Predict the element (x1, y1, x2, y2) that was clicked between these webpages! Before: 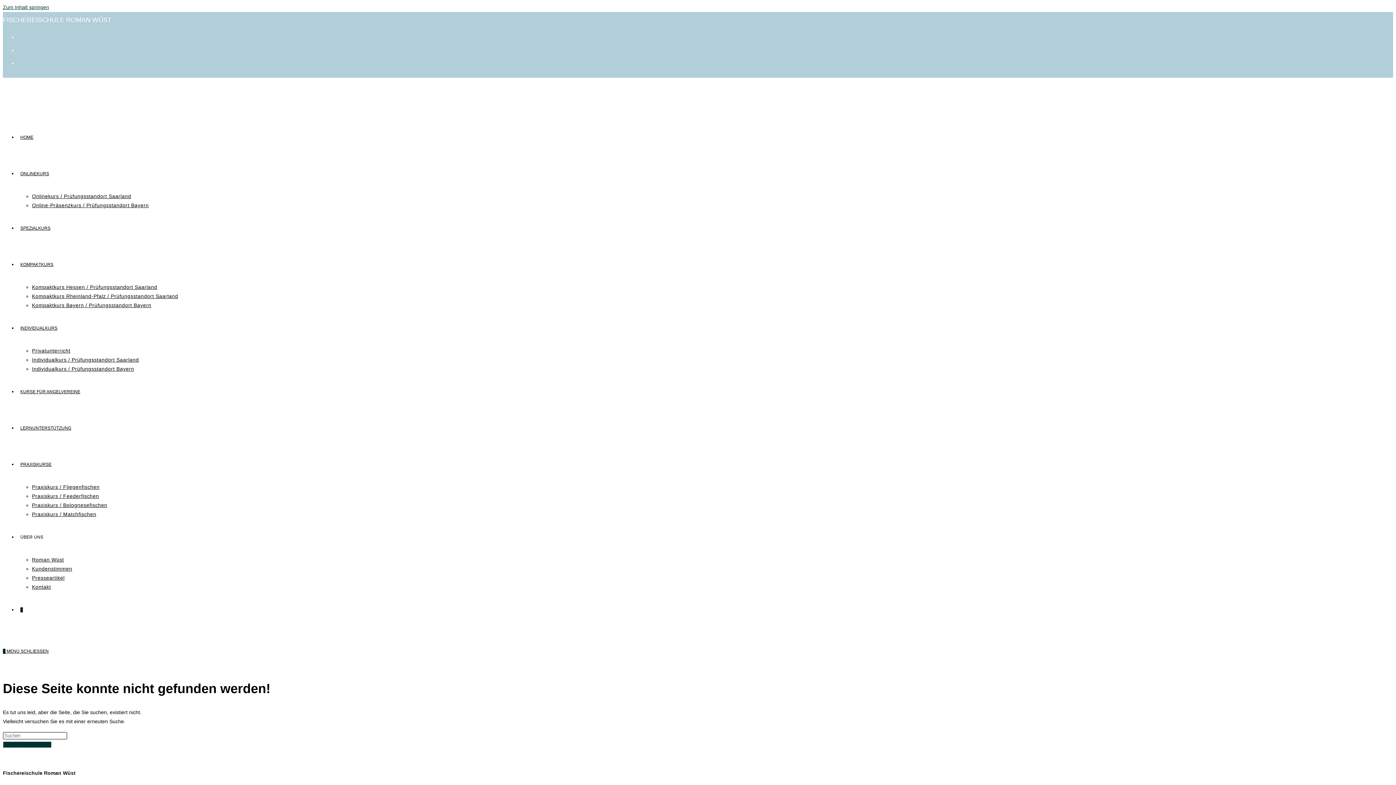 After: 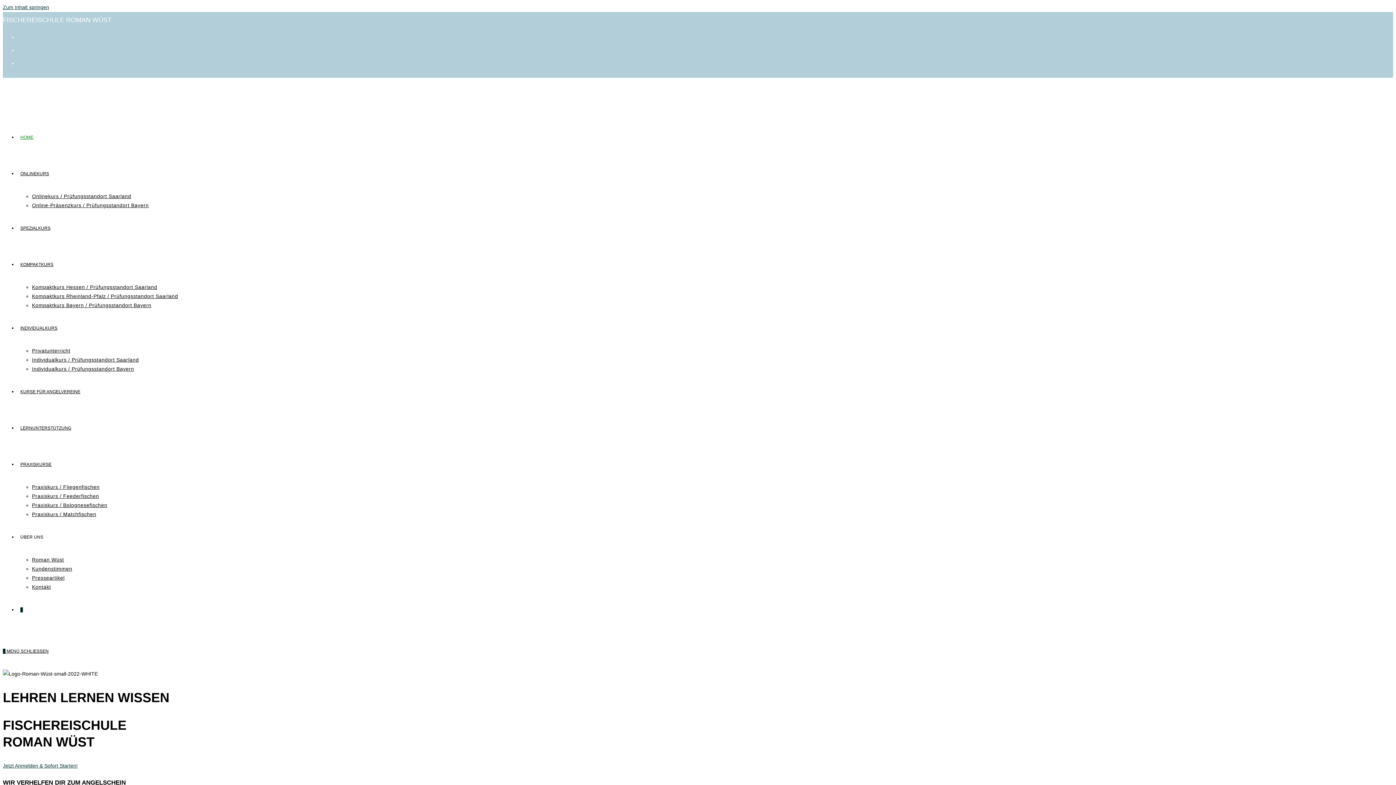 Action: label: Mobiles Menü bbox: (6, 649, 48, 654)